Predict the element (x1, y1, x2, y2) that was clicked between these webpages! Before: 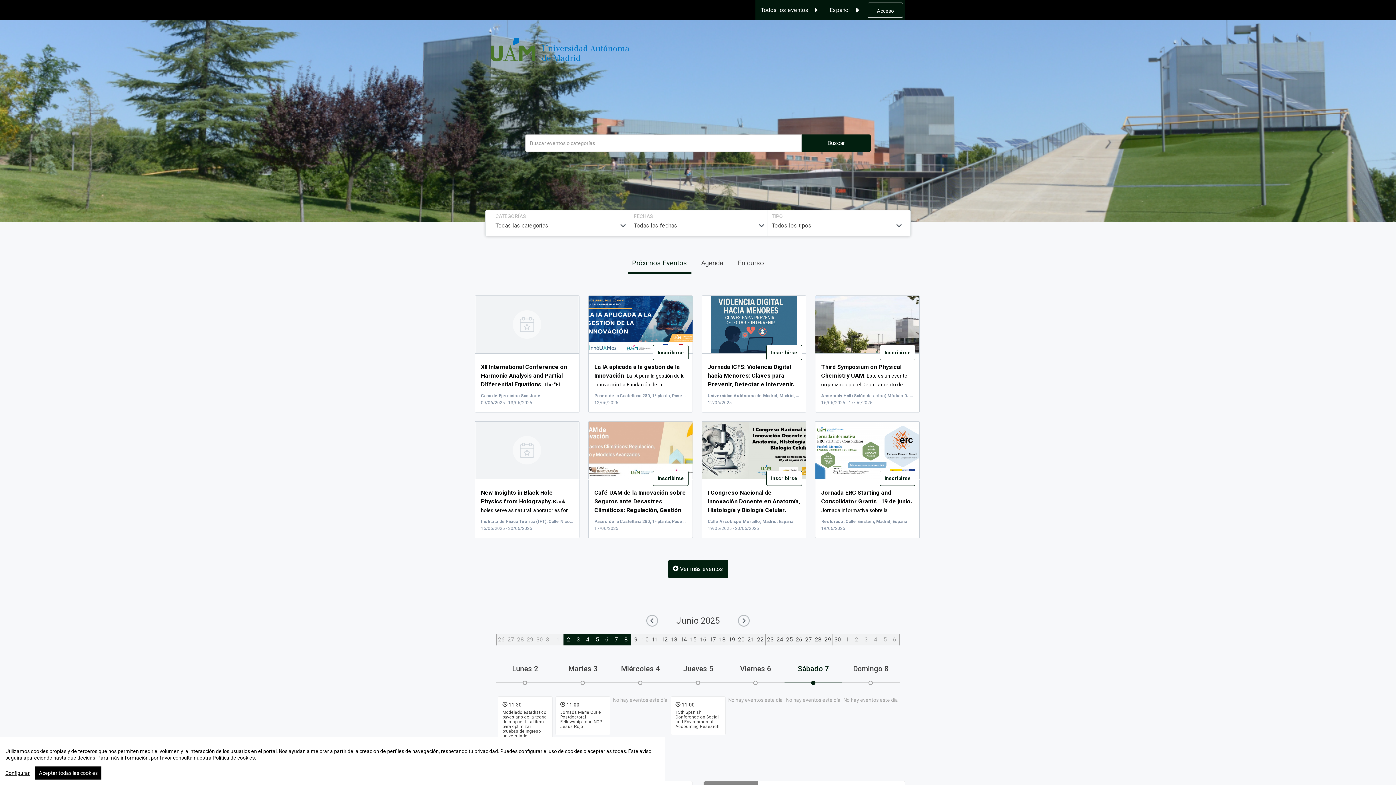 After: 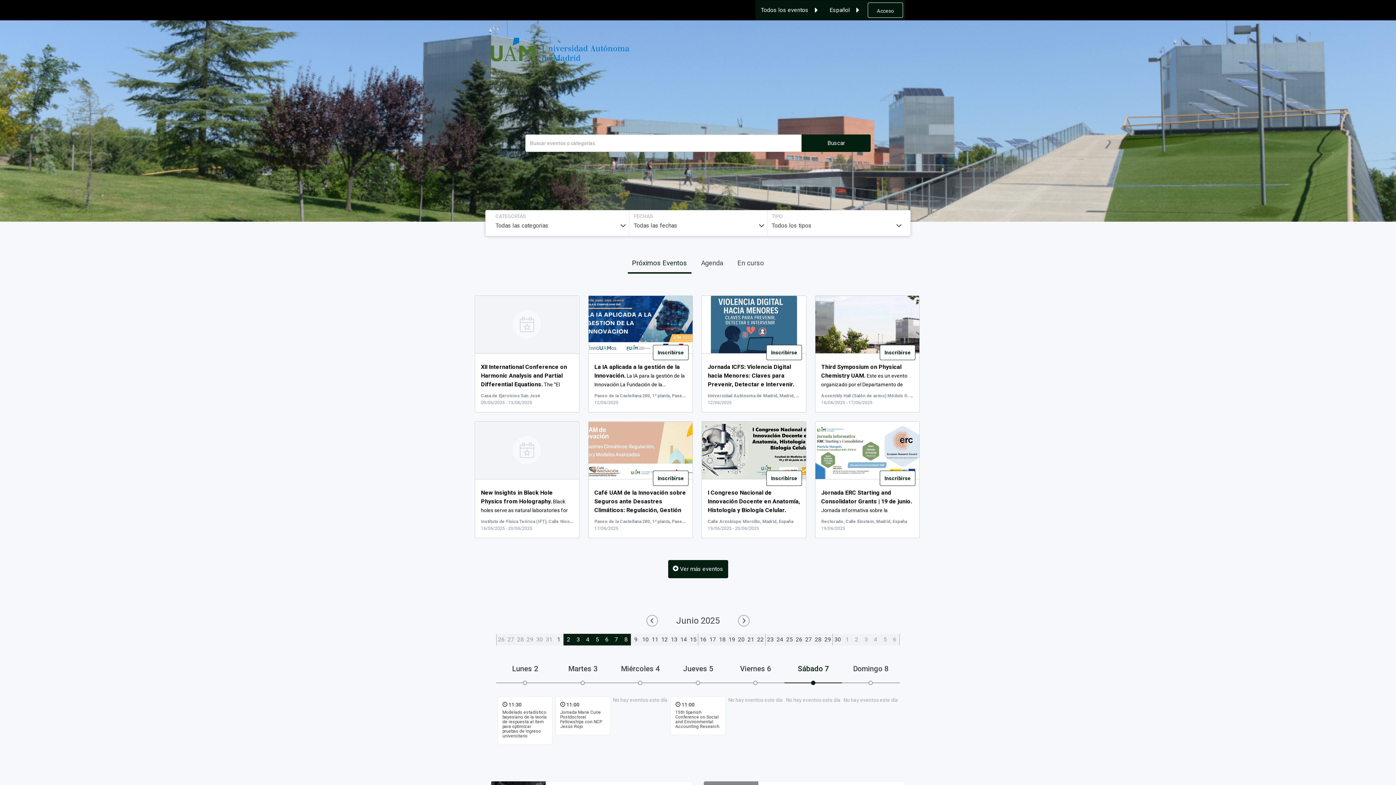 Action: label: Aceptar todas las cookies bbox: (35, 766, 101, 780)